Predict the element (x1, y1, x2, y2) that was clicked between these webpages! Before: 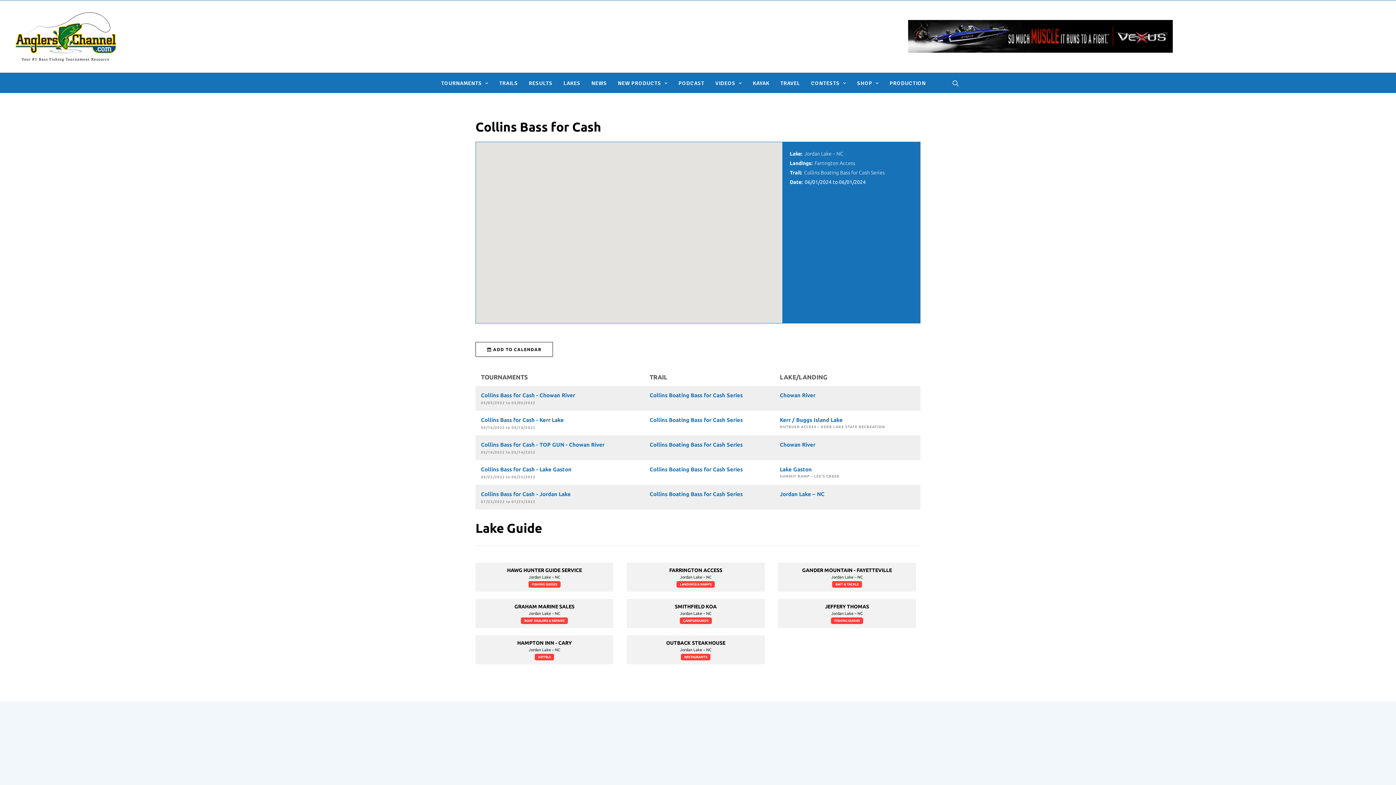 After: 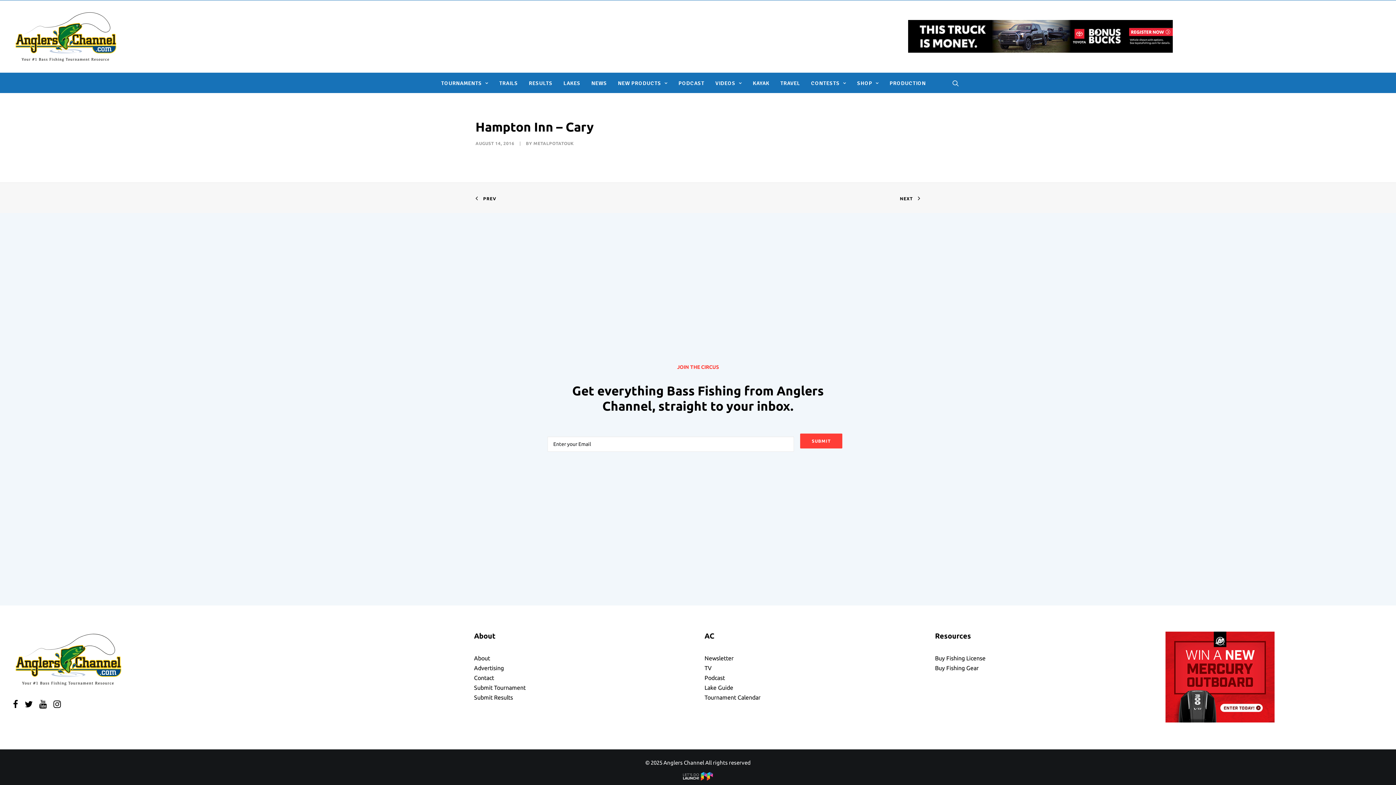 Action: label: HAMPTON INN - CARY bbox: (517, 640, 571, 646)